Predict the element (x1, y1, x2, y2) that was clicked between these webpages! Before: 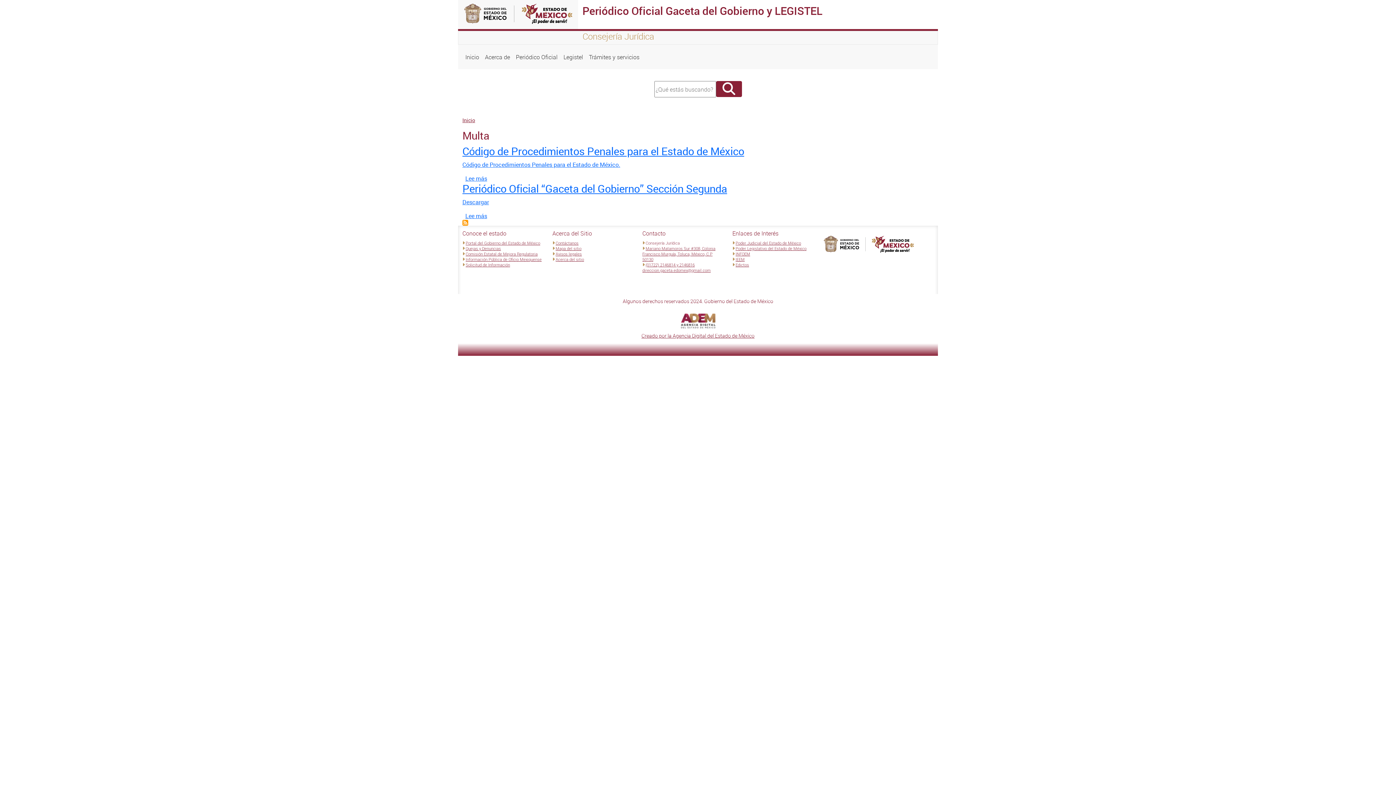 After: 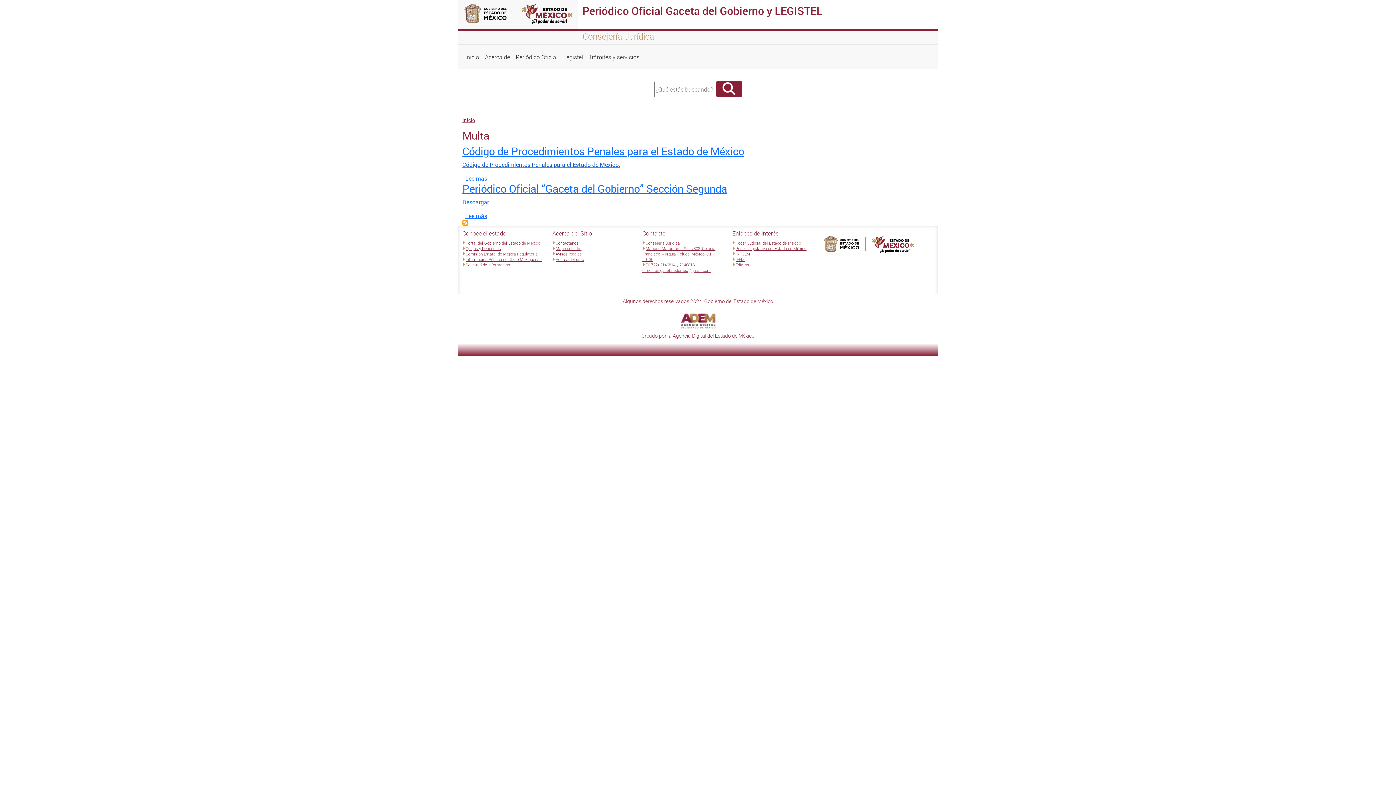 Action: bbox: (462, 160, 620, 168) label: Código de Procedimientos Penales para el Estado de México.